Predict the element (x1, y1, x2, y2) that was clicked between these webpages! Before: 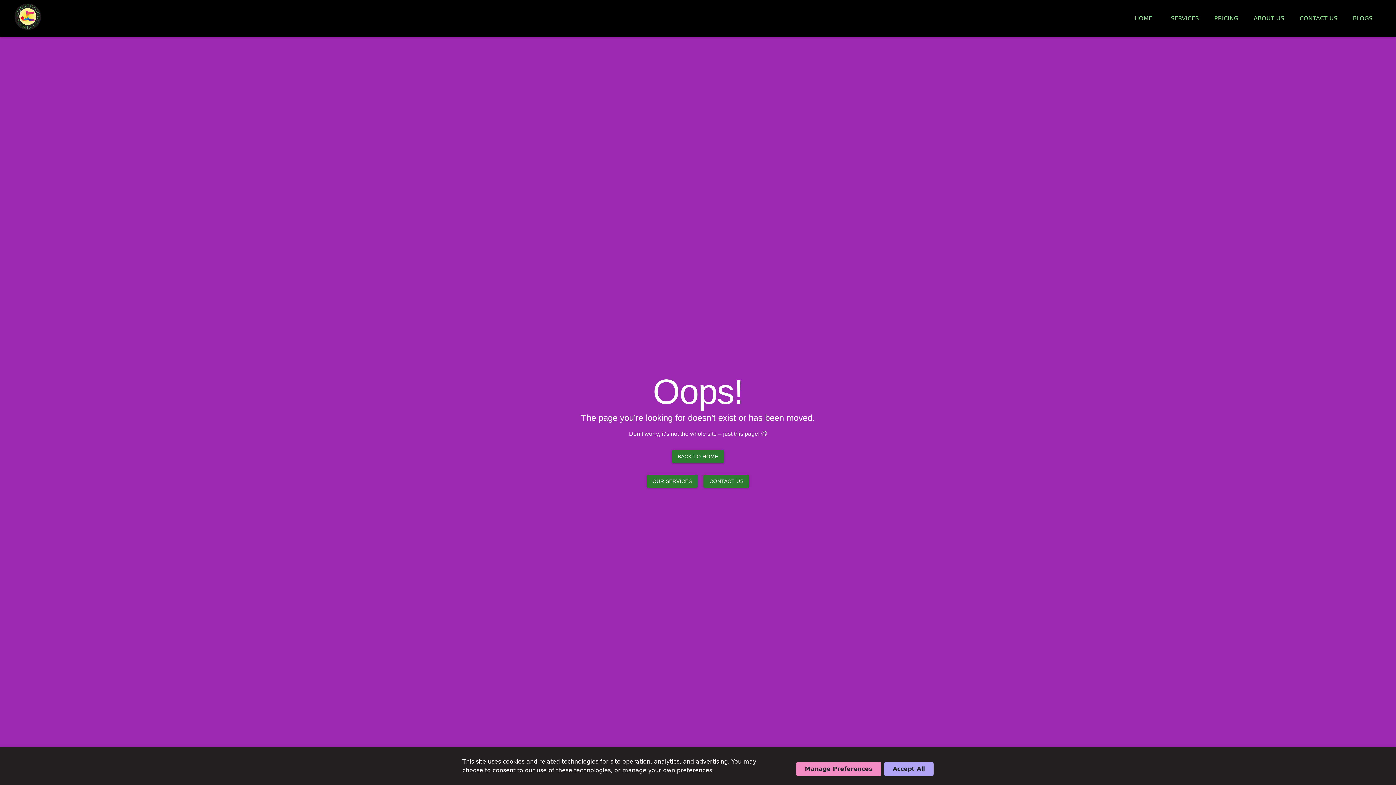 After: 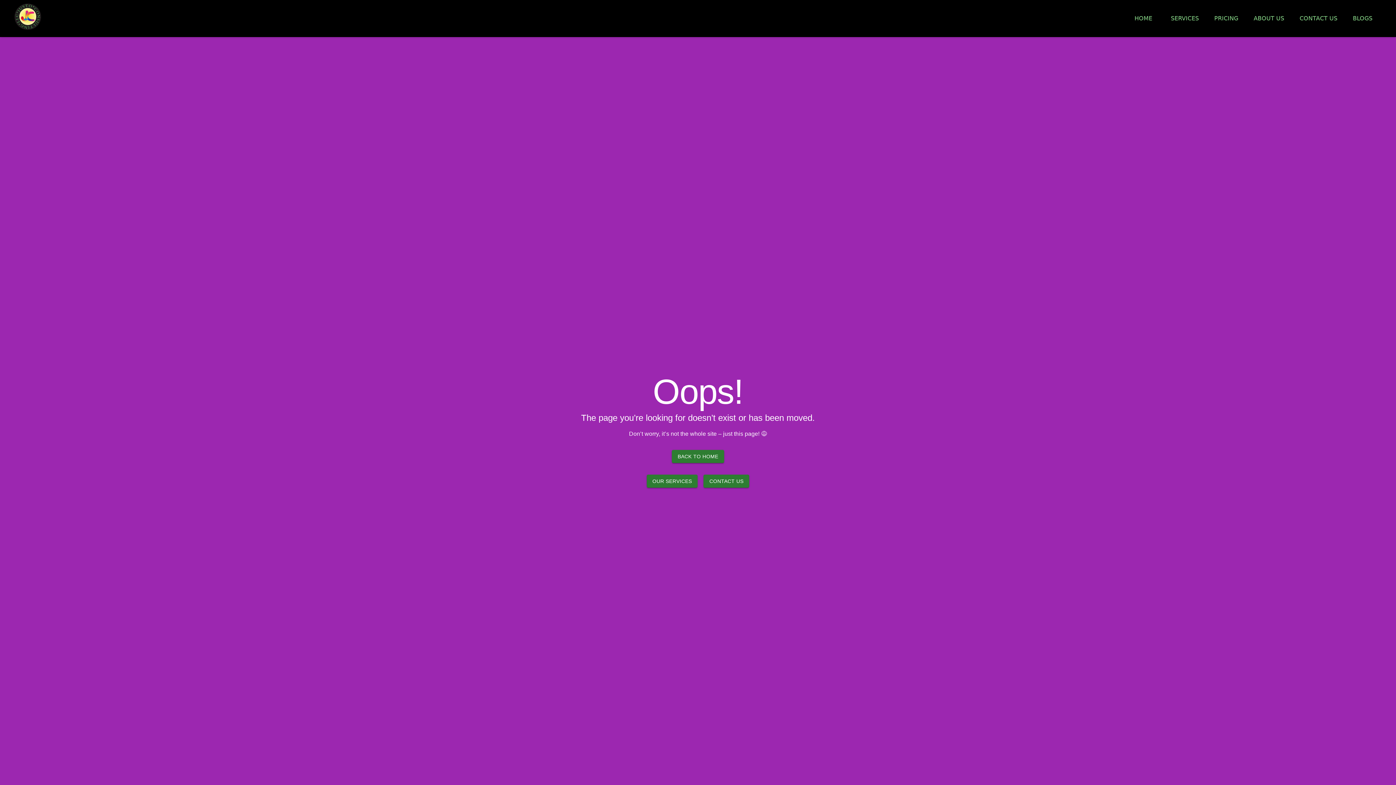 Action: bbox: (884, 762, 933, 776) label: Accept All